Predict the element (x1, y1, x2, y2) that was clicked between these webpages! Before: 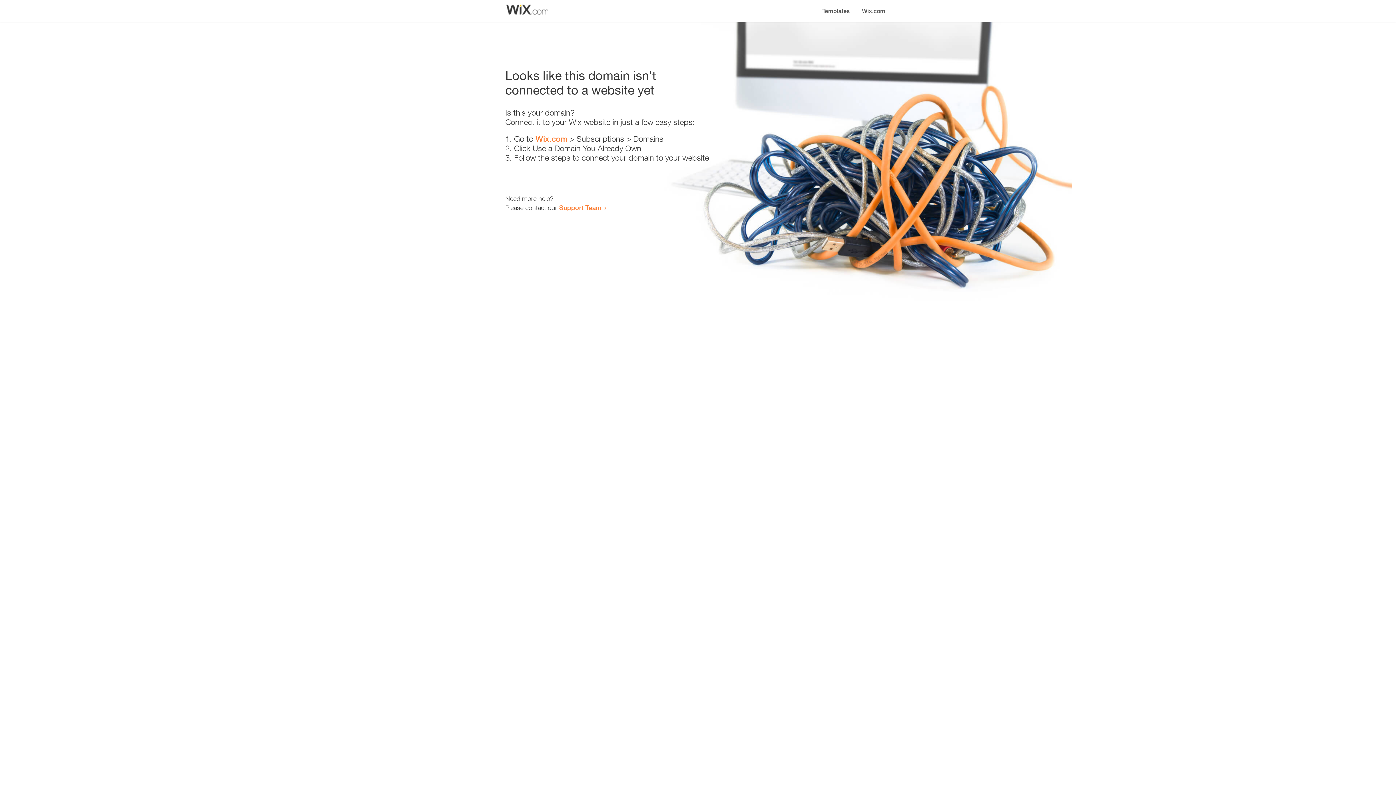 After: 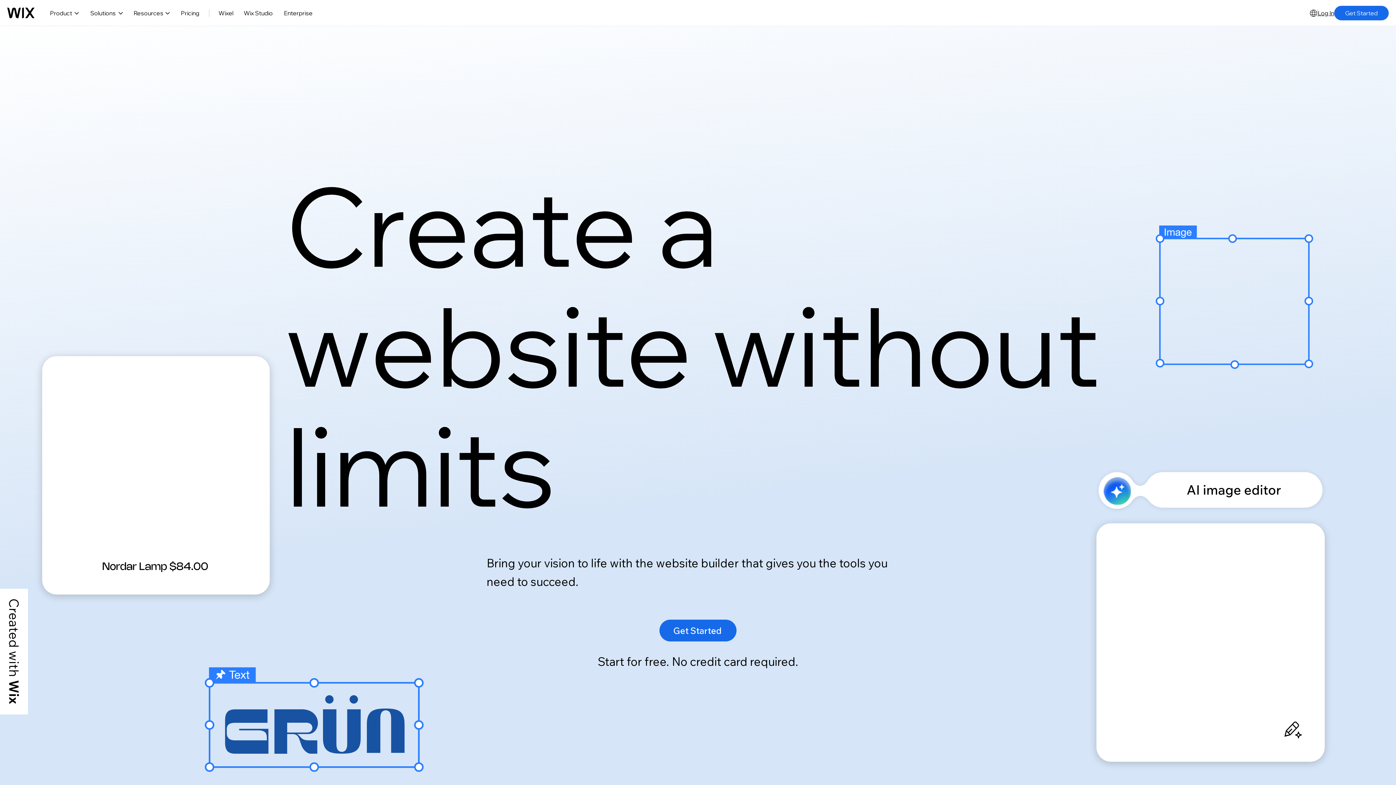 Action: bbox: (856, 0, 890, 14) label: Wix.com